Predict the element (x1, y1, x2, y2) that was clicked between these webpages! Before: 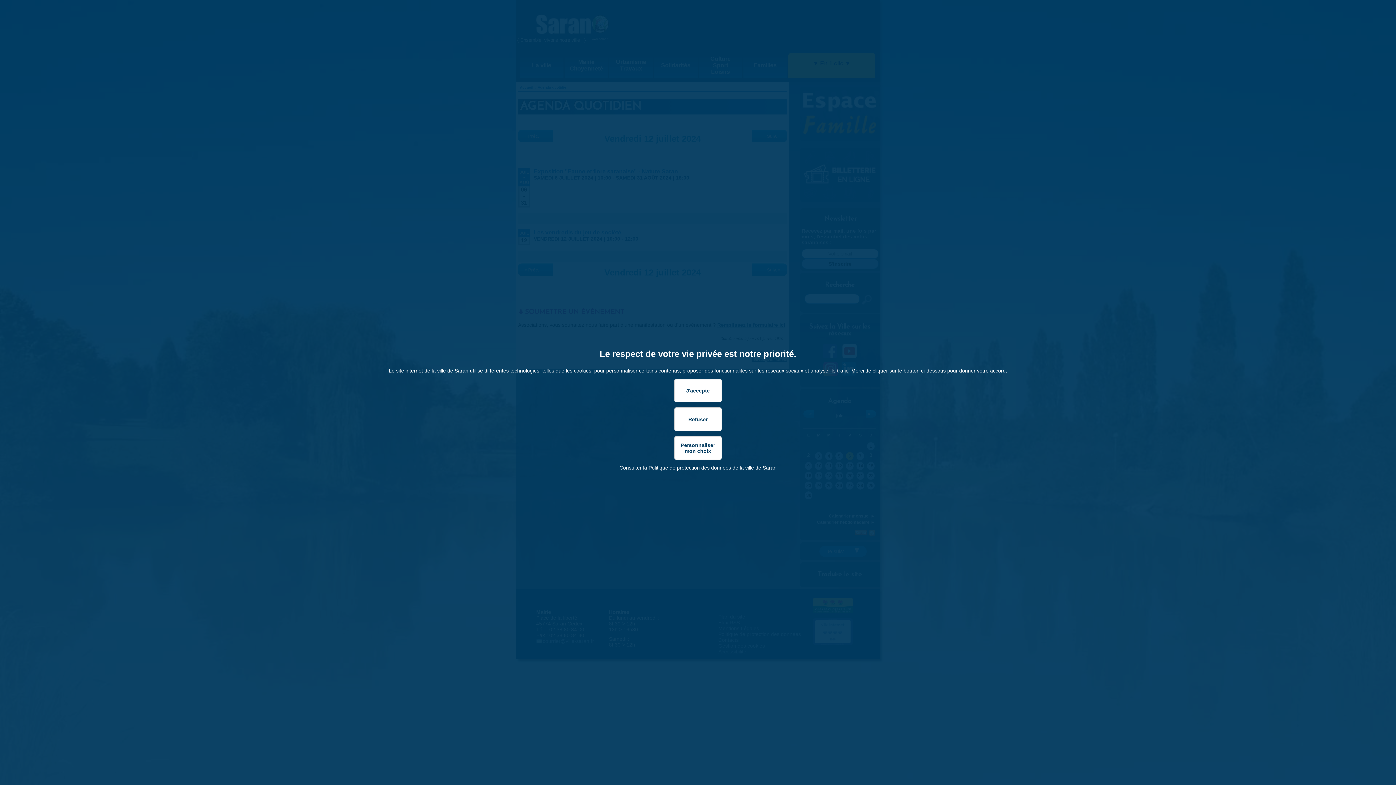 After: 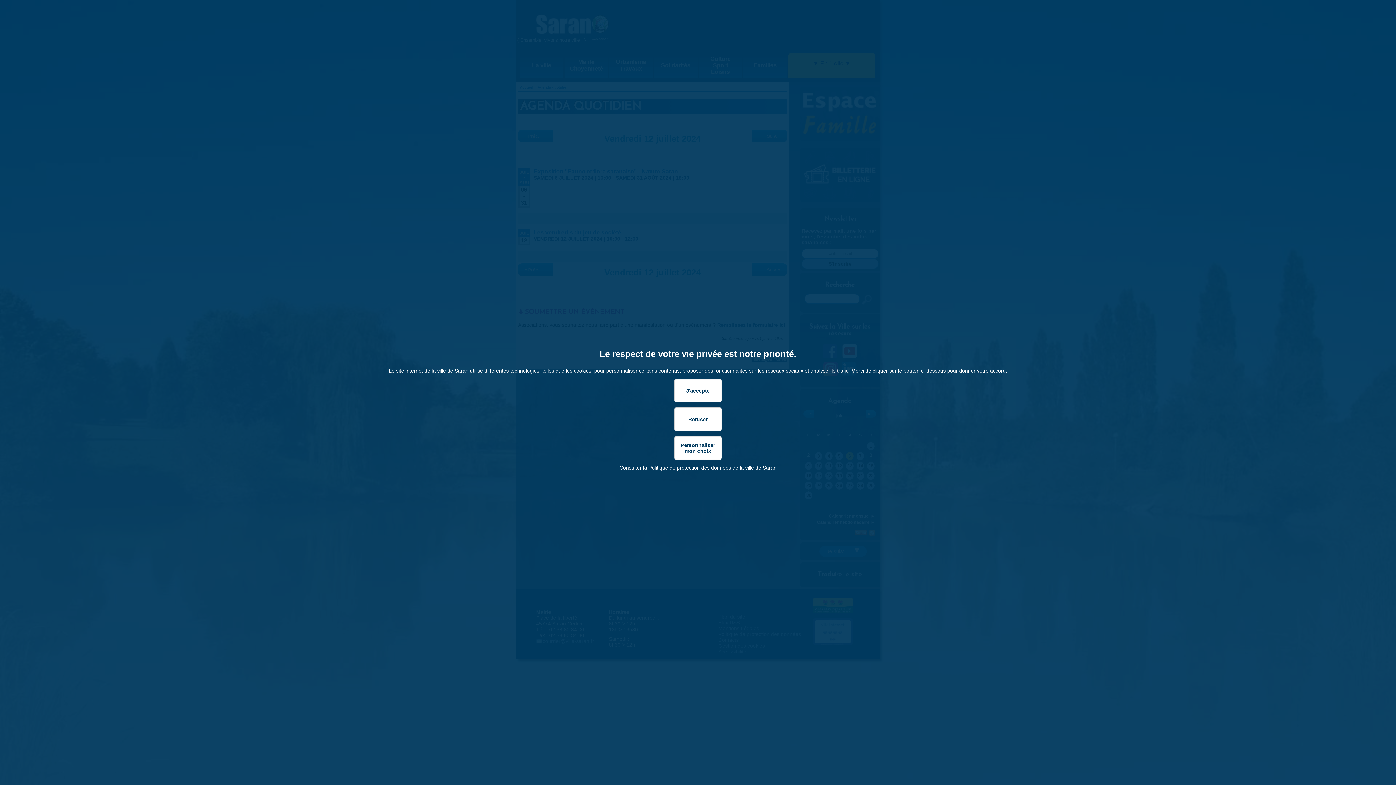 Action: label: Consulter la Politique de protection des données de la ville de Saran bbox: (619, 465, 776, 470)